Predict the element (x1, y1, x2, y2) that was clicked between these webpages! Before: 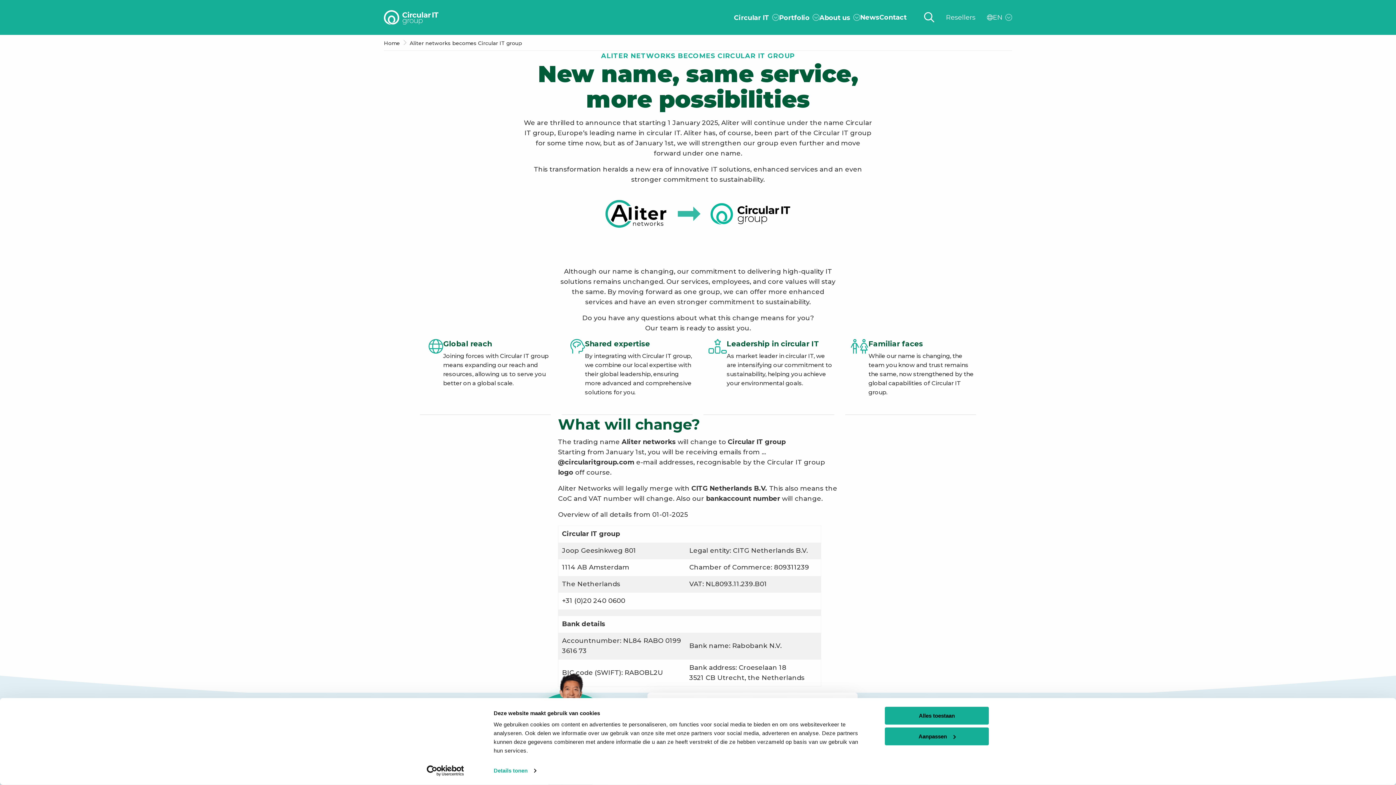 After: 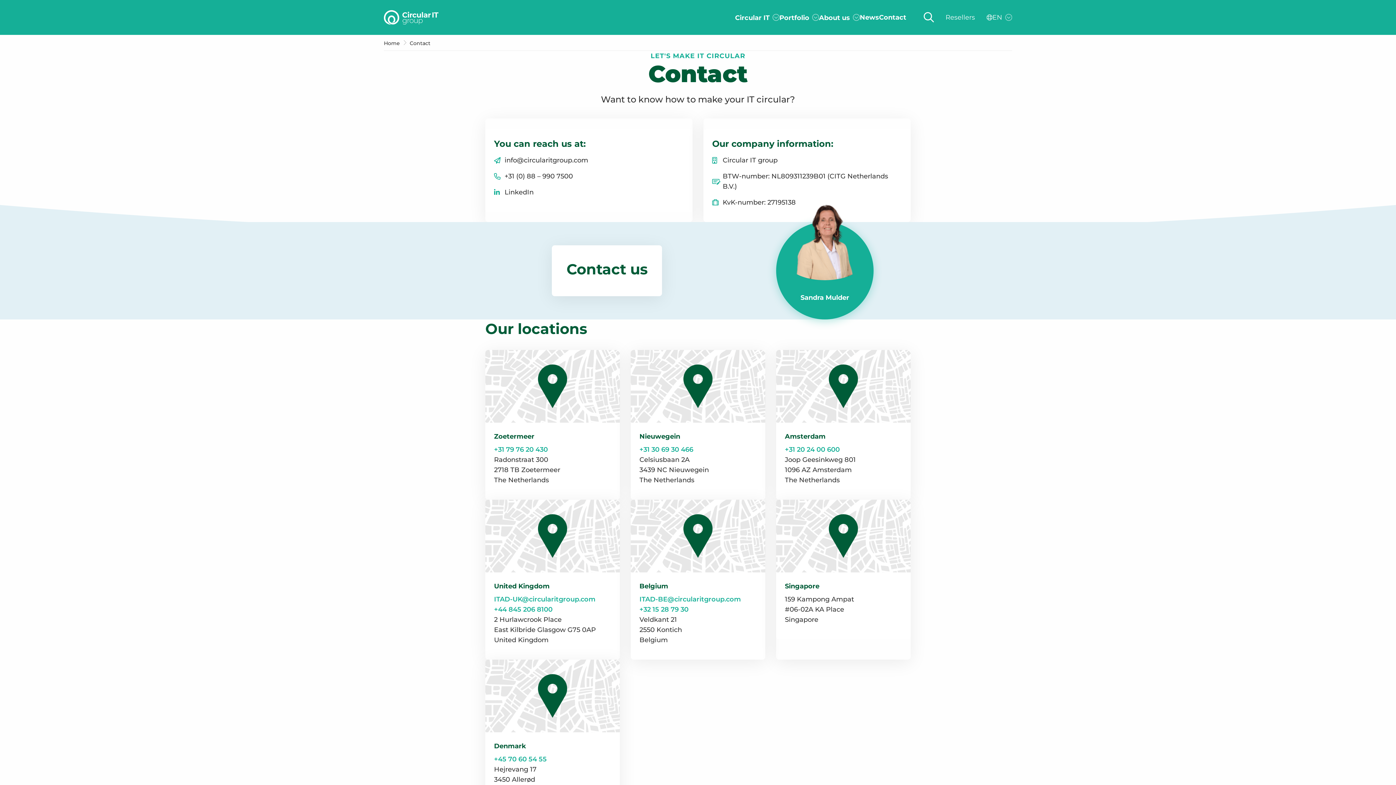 Action: bbox: (879, 0, 906, 35) label: Contact